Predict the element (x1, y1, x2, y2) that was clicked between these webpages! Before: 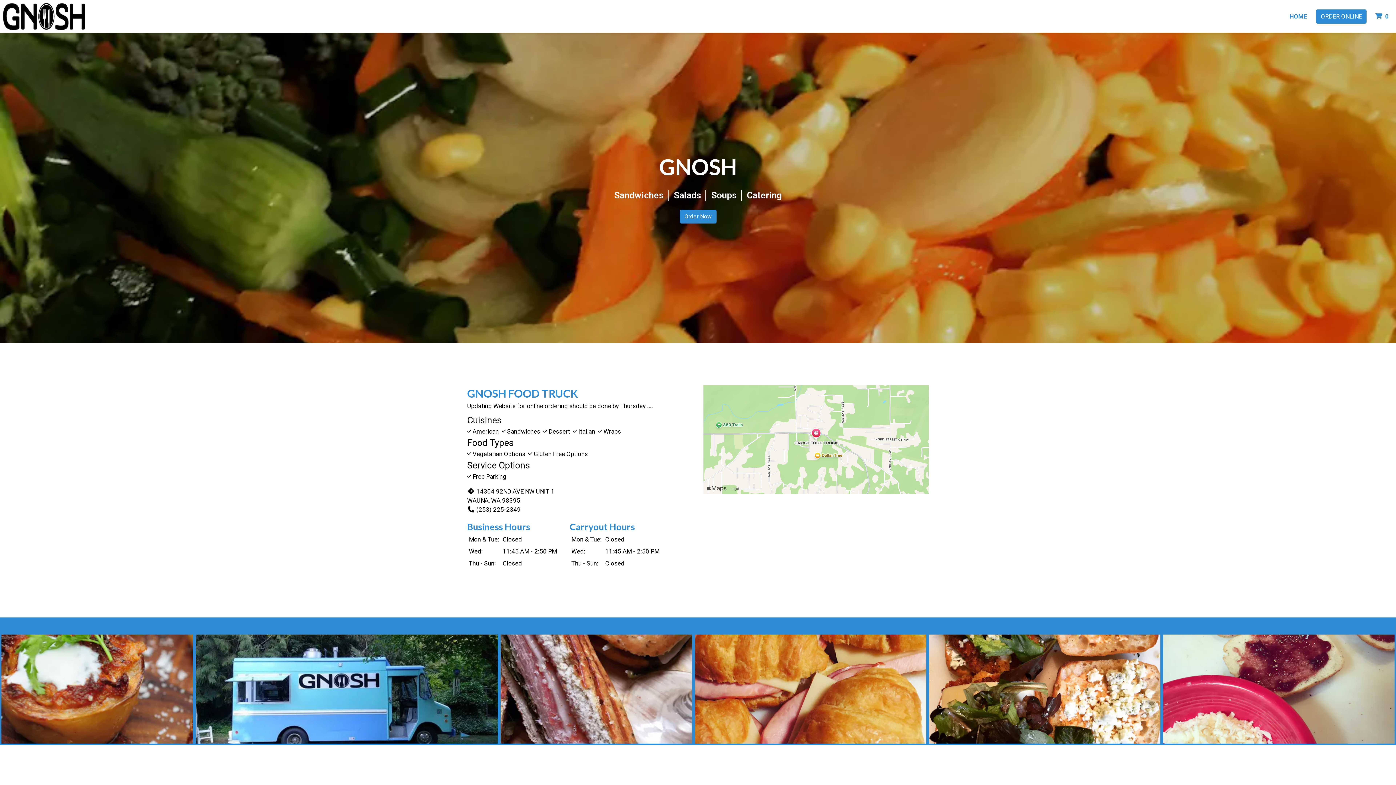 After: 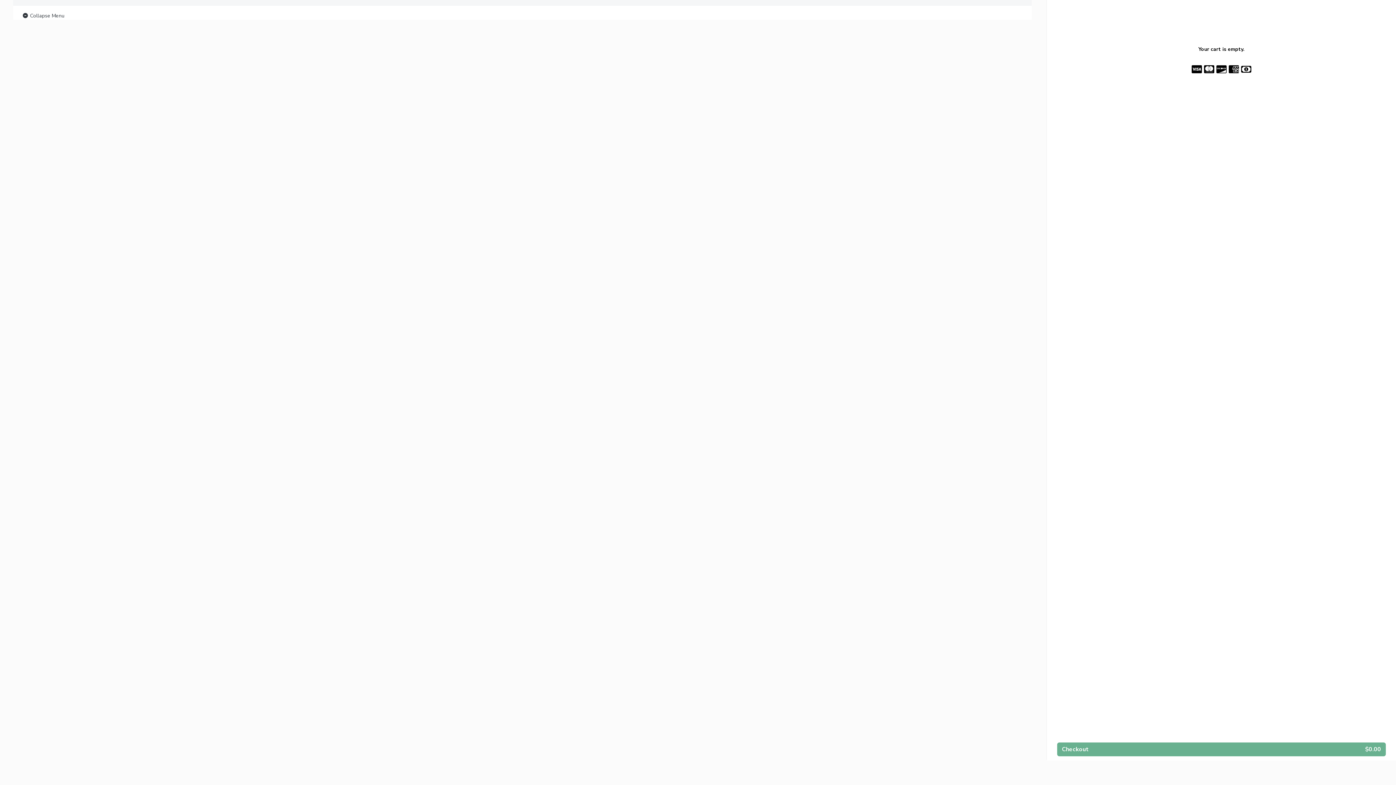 Action: bbox: (2, 0, 84, 31)